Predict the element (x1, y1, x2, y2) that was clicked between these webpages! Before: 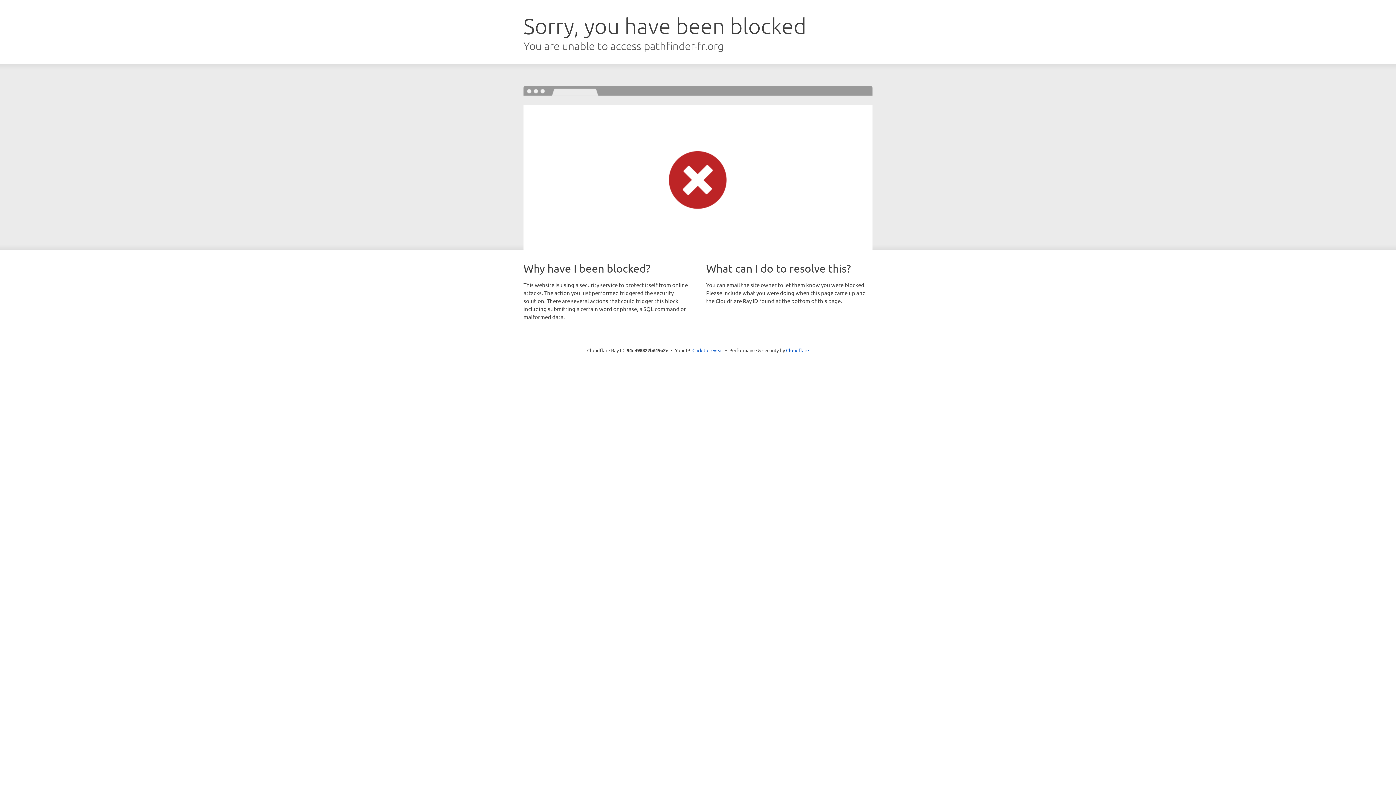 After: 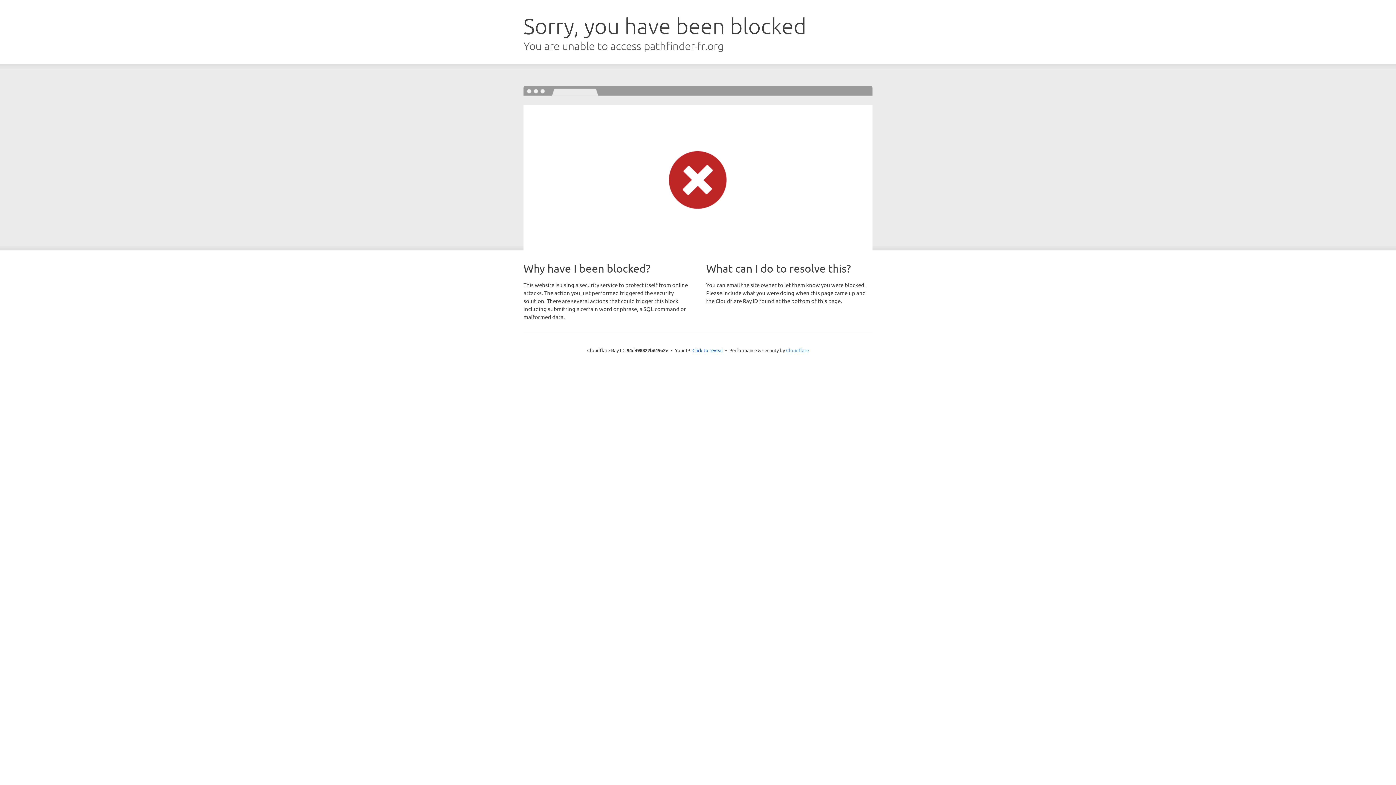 Action: label: Cloudflare bbox: (786, 347, 809, 353)